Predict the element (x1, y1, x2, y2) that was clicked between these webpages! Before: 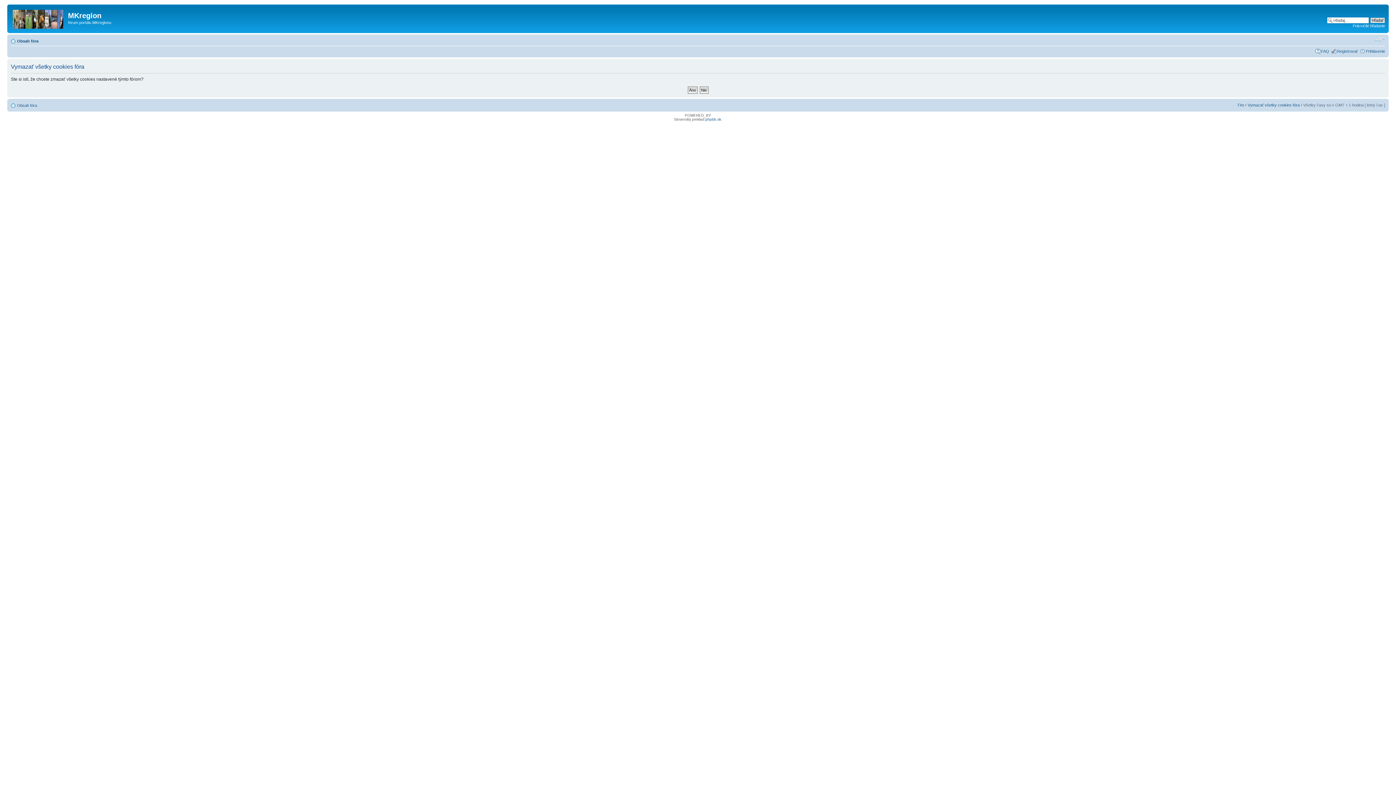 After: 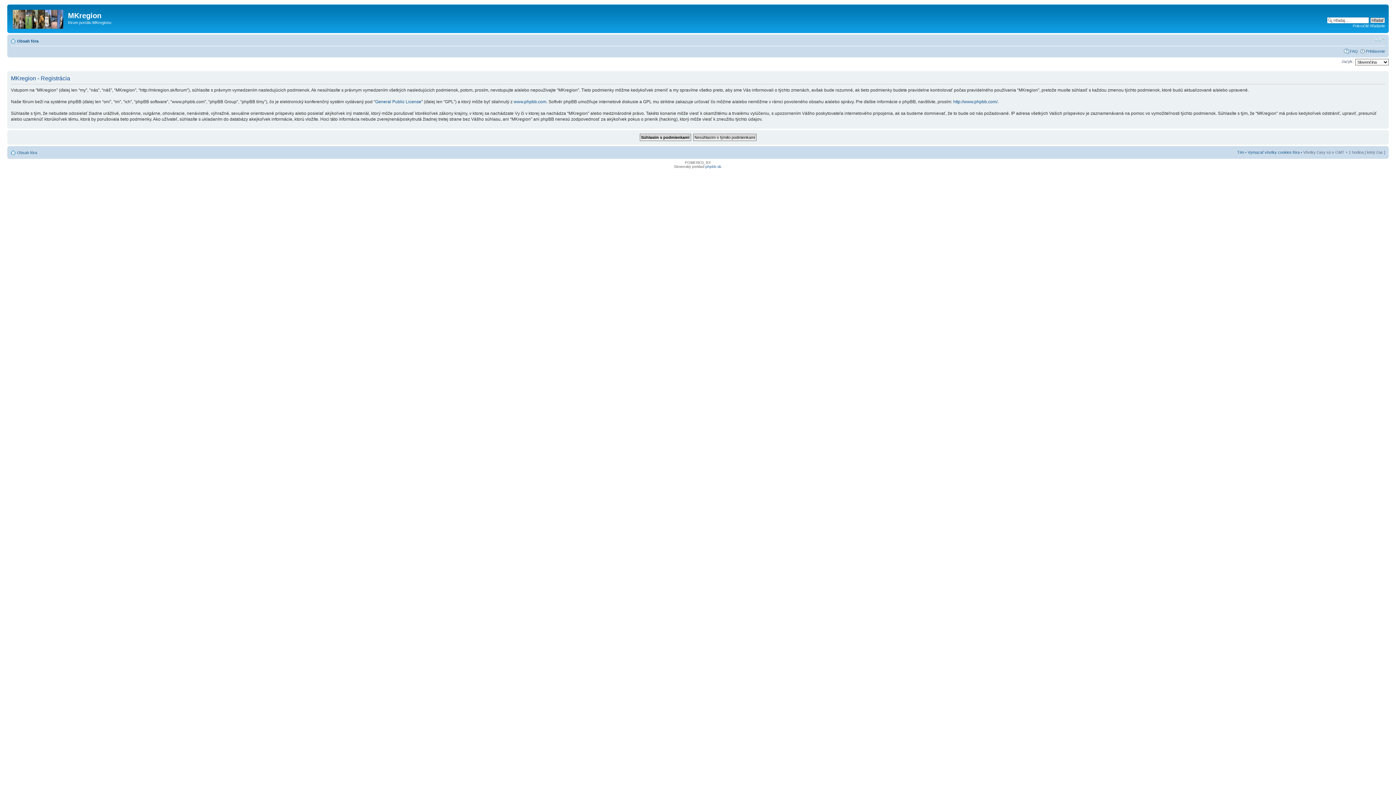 Action: label: Registrovať bbox: (1337, 48, 1358, 53)